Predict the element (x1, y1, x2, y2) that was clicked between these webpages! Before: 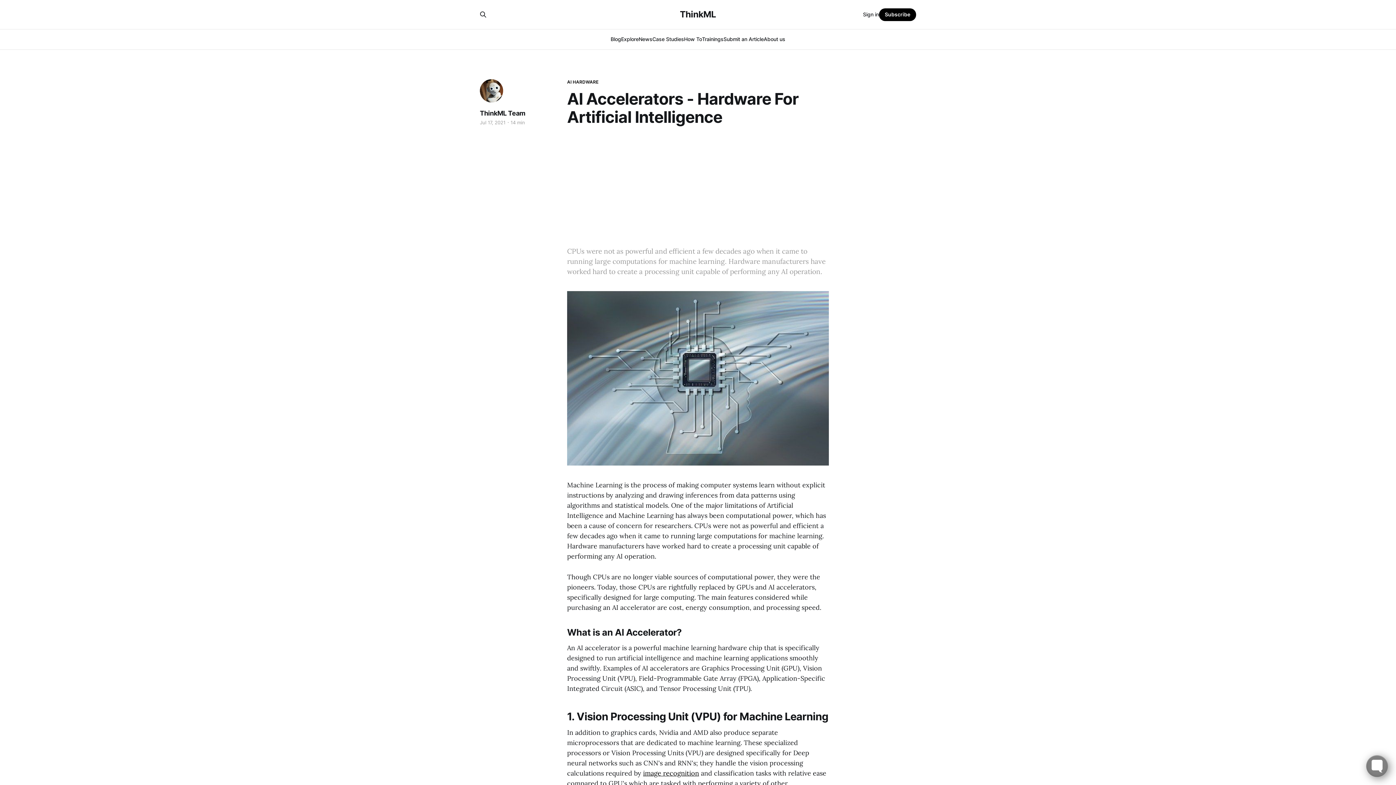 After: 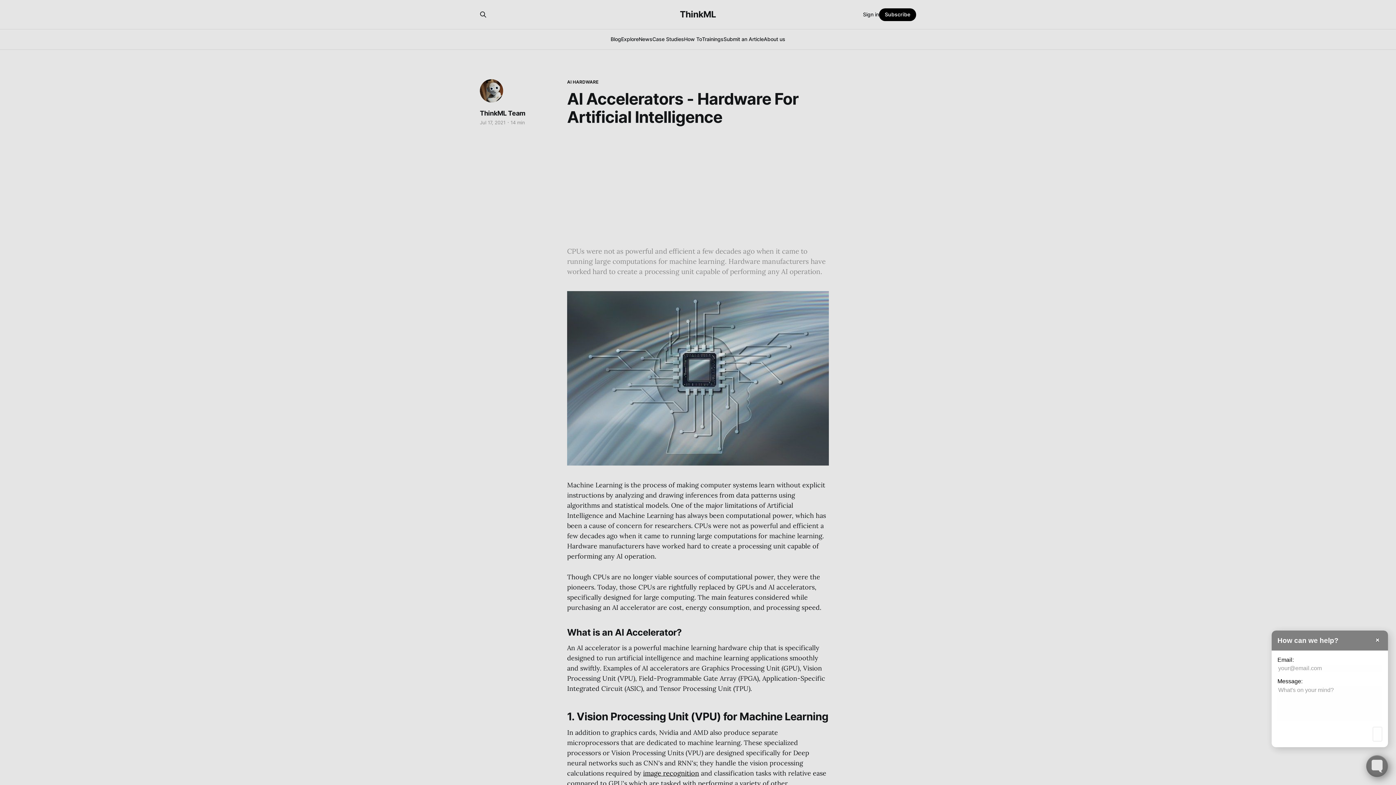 Action: bbox: (1366, 755, 1388, 777) label: Toggle FormButton Popup